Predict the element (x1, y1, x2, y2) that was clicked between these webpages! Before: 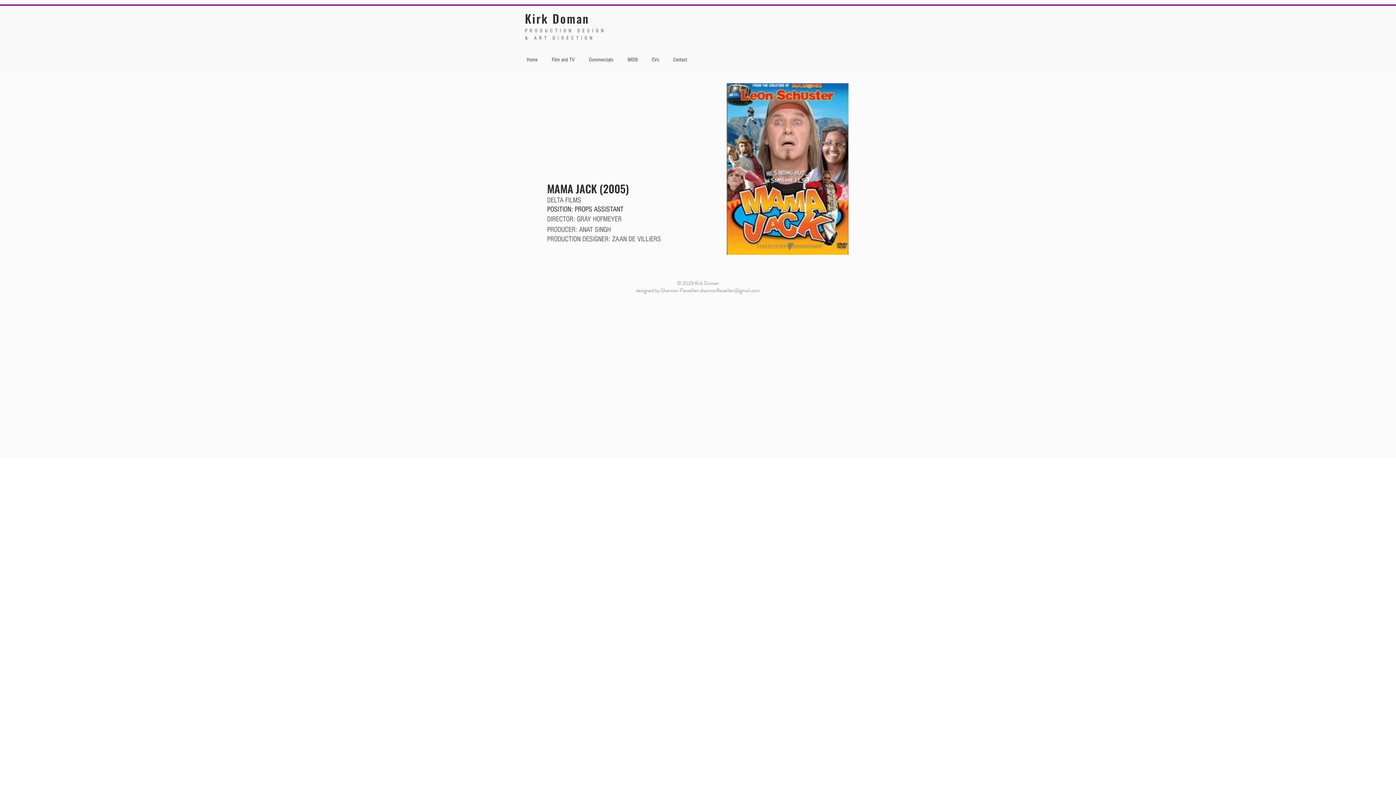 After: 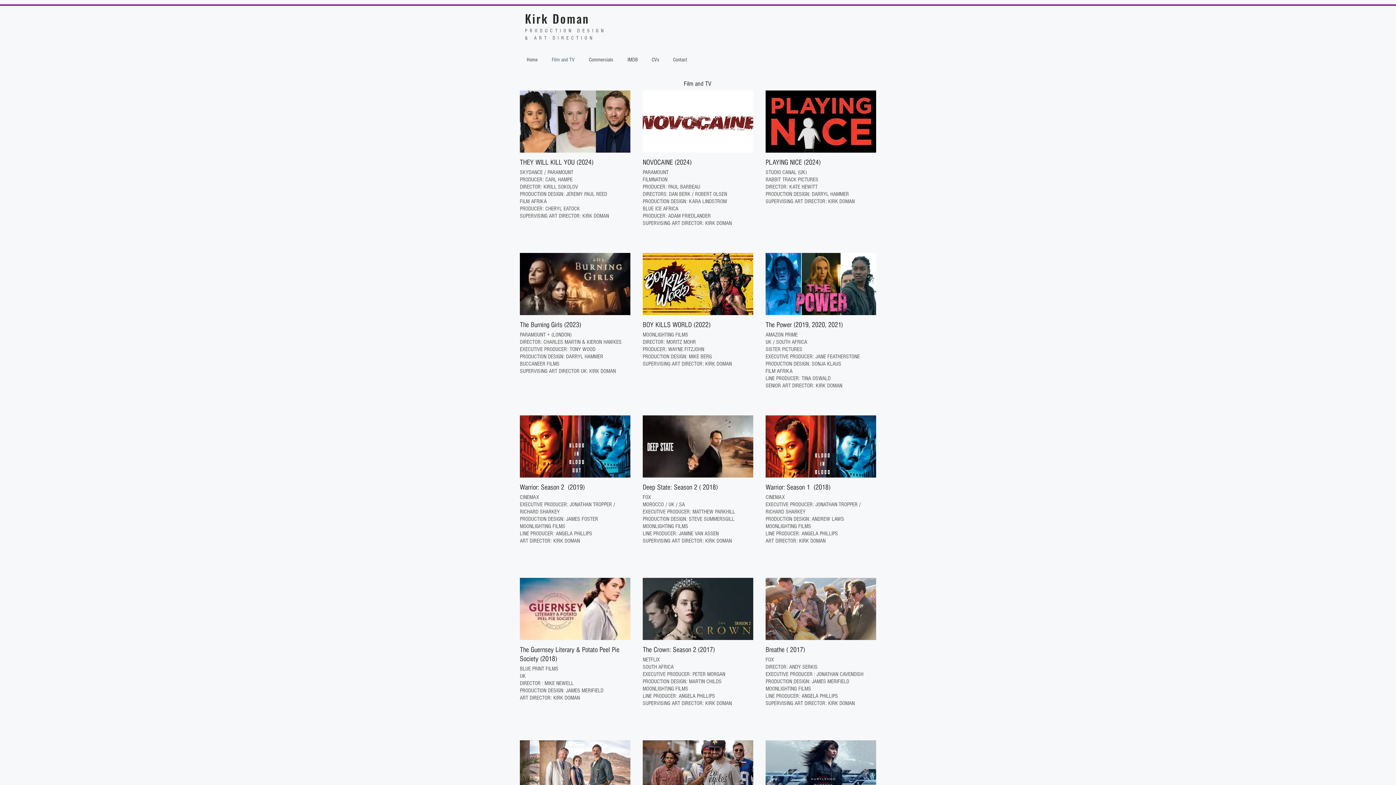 Action: label: Film and TV bbox: (544, 54, 581, 65)